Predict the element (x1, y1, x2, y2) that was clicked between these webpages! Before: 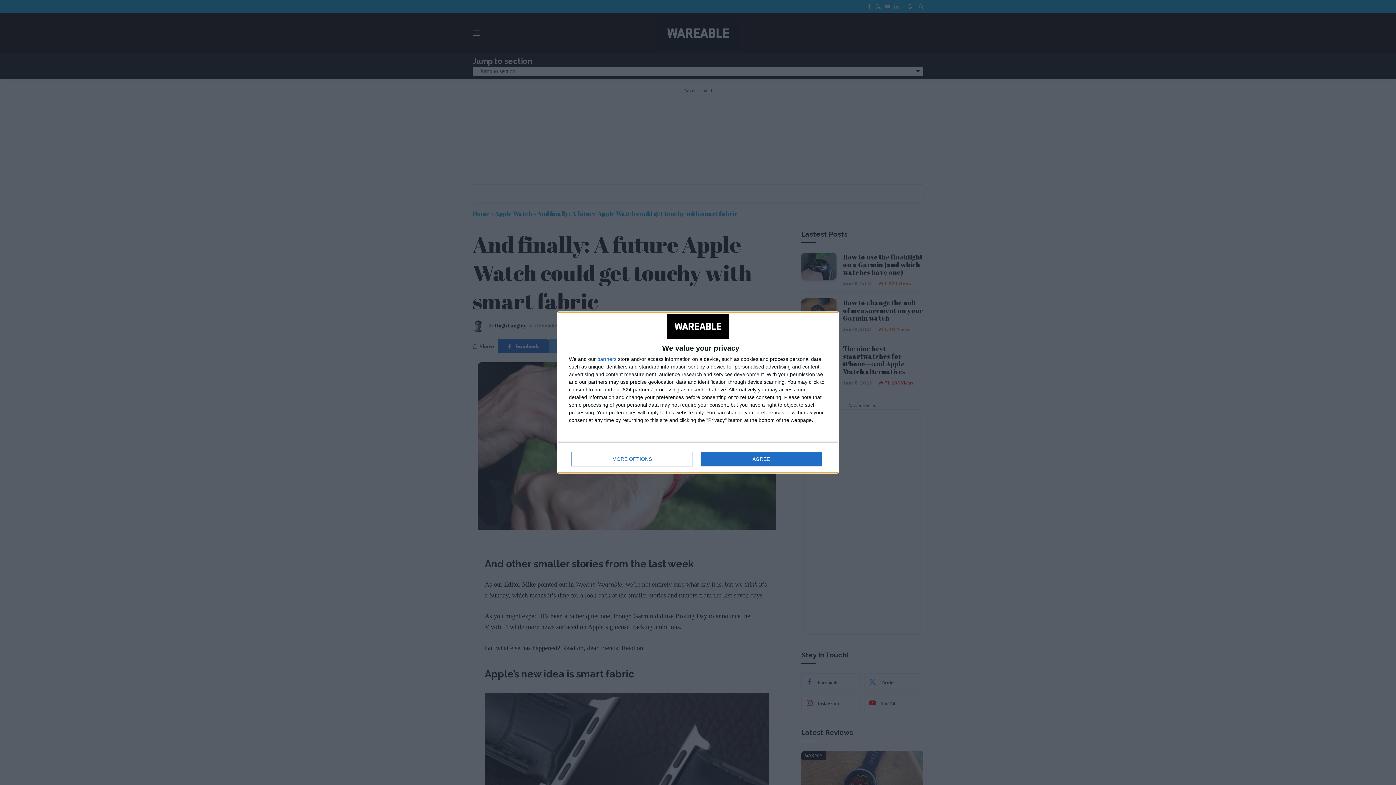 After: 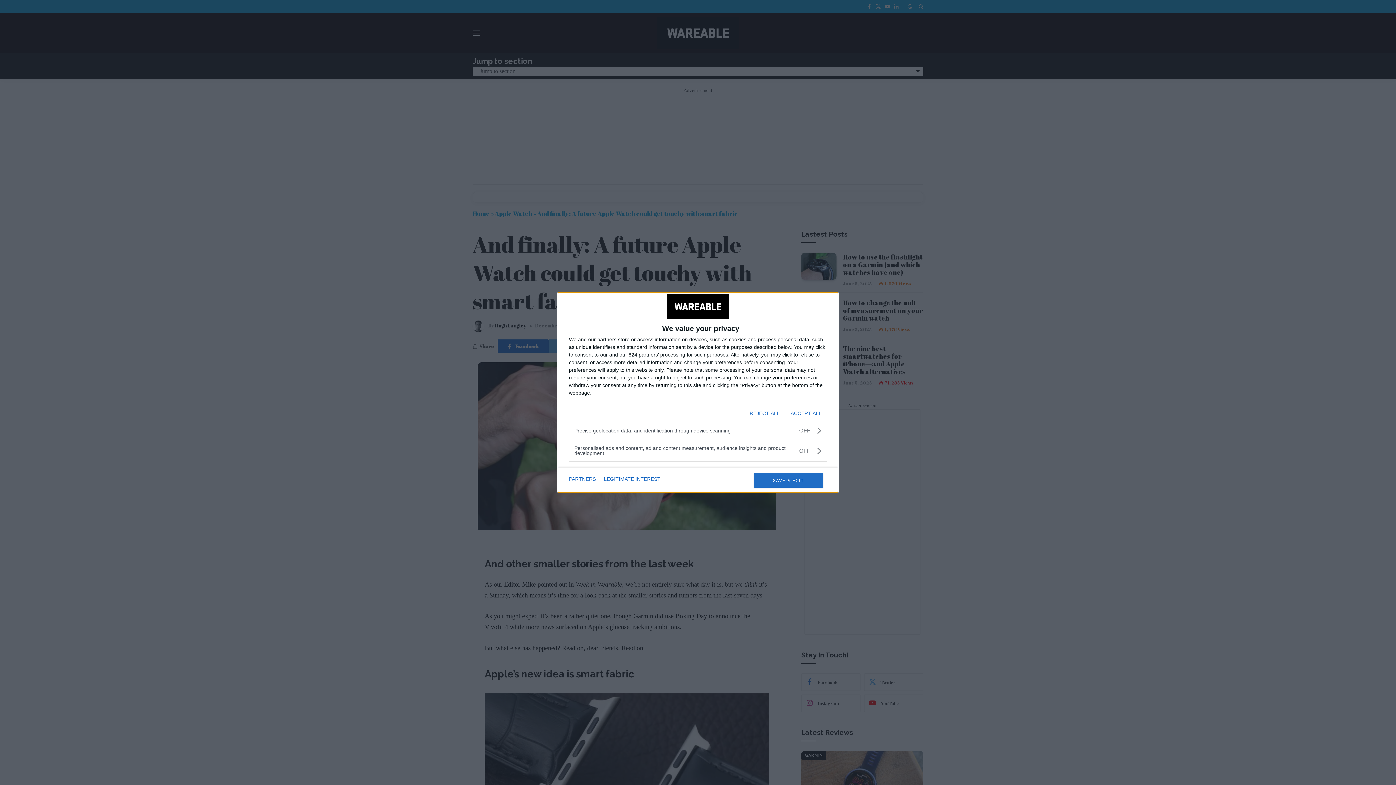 Action: bbox: (571, 452, 692, 466) label: MORE OPTIONS